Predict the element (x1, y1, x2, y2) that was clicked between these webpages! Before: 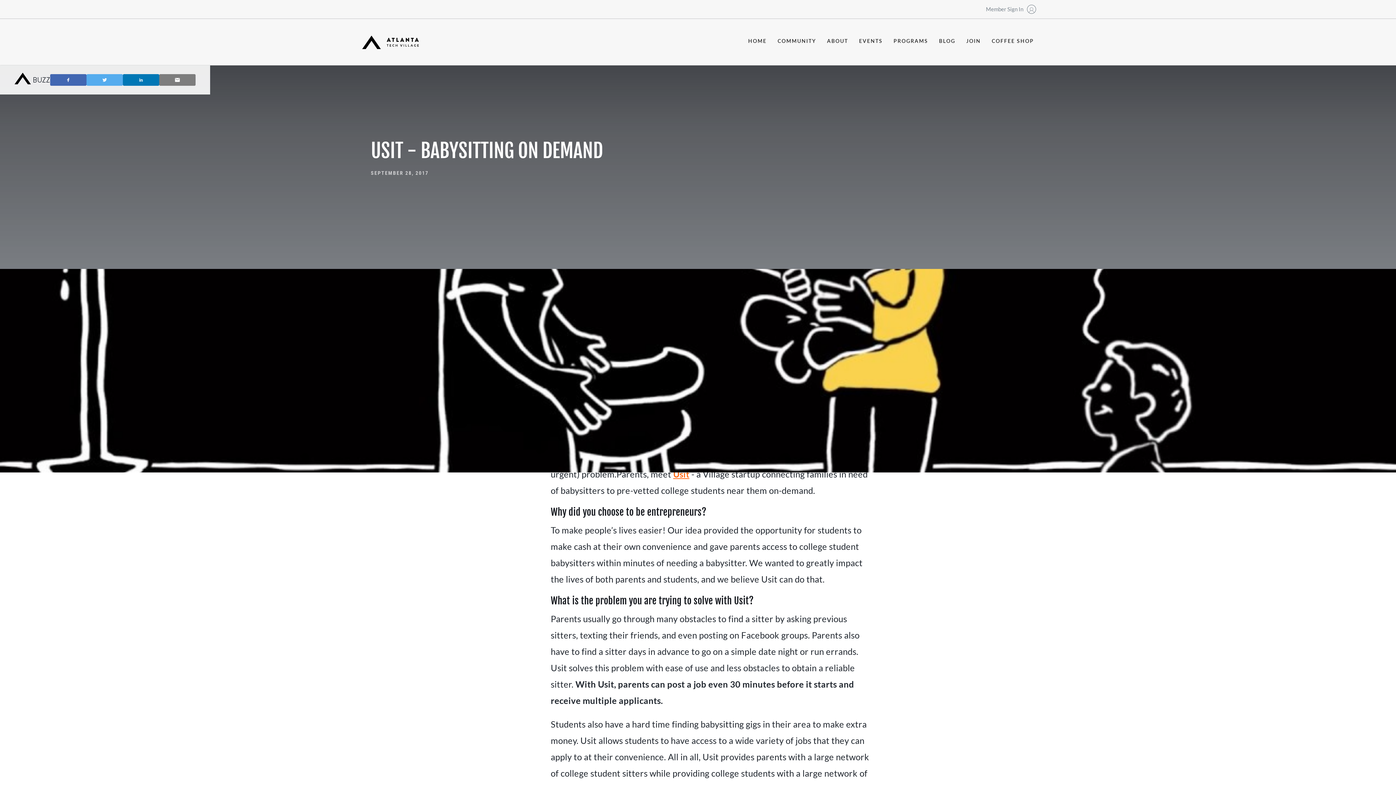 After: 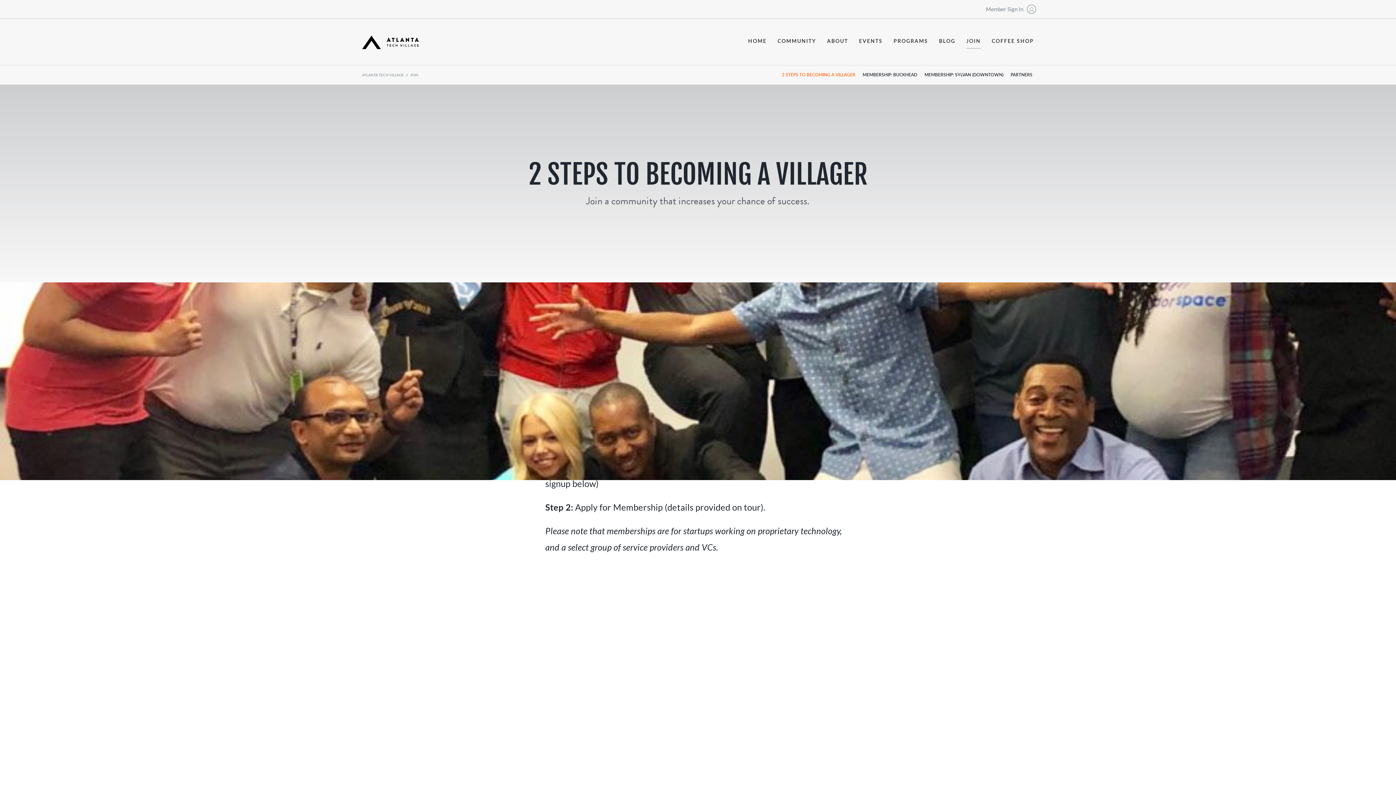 Action: label: JOIN bbox: (966, 35, 981, 48)